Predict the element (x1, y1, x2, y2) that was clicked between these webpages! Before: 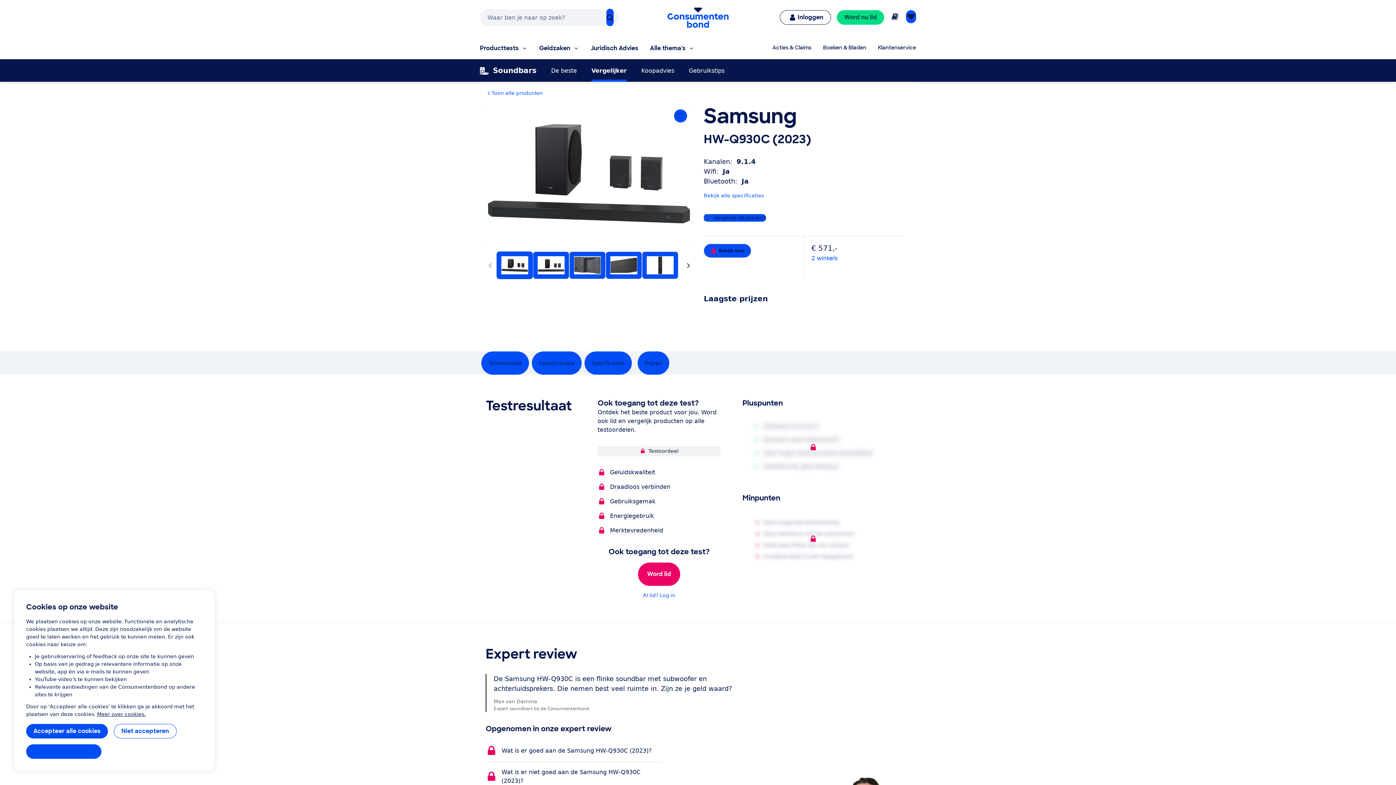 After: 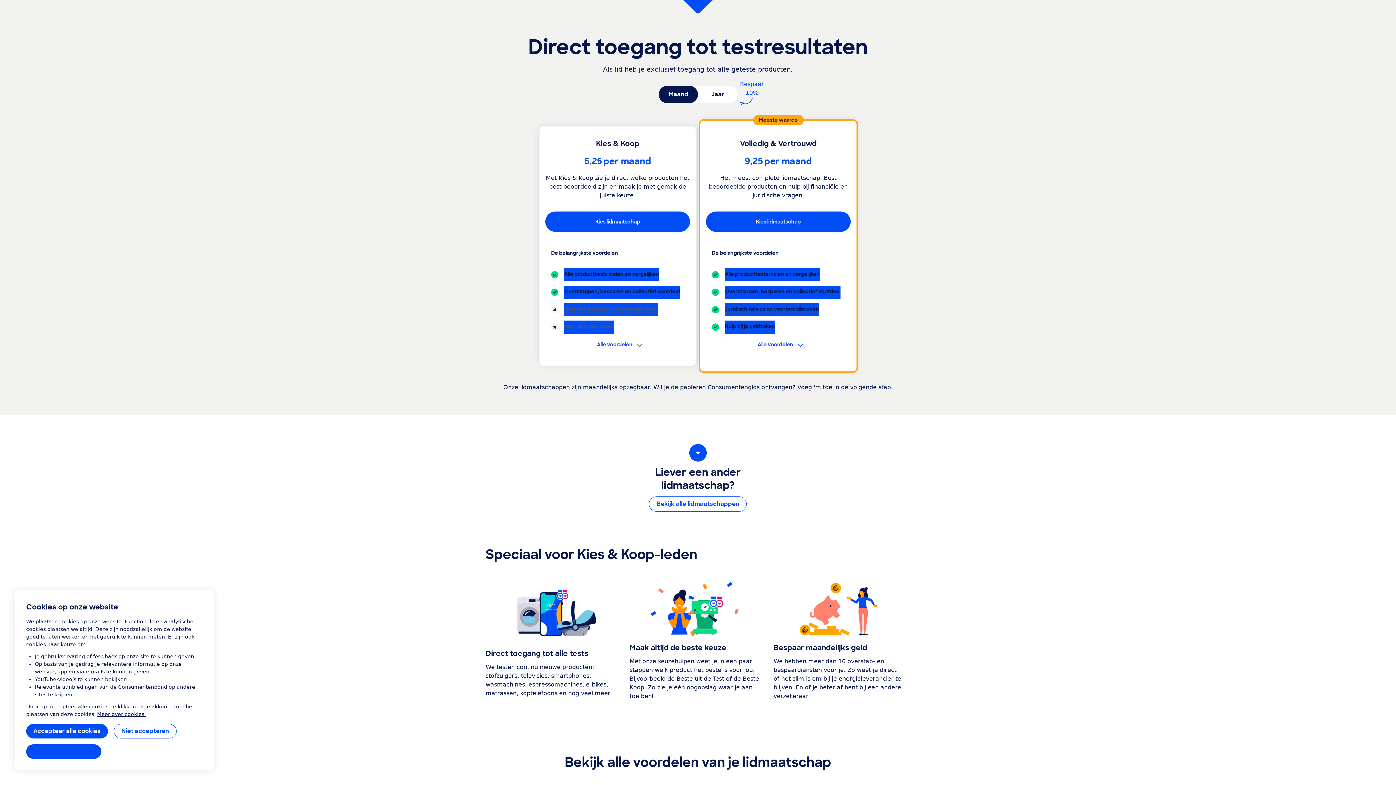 Action: label: Word lid bbox: (638, 562, 680, 586)